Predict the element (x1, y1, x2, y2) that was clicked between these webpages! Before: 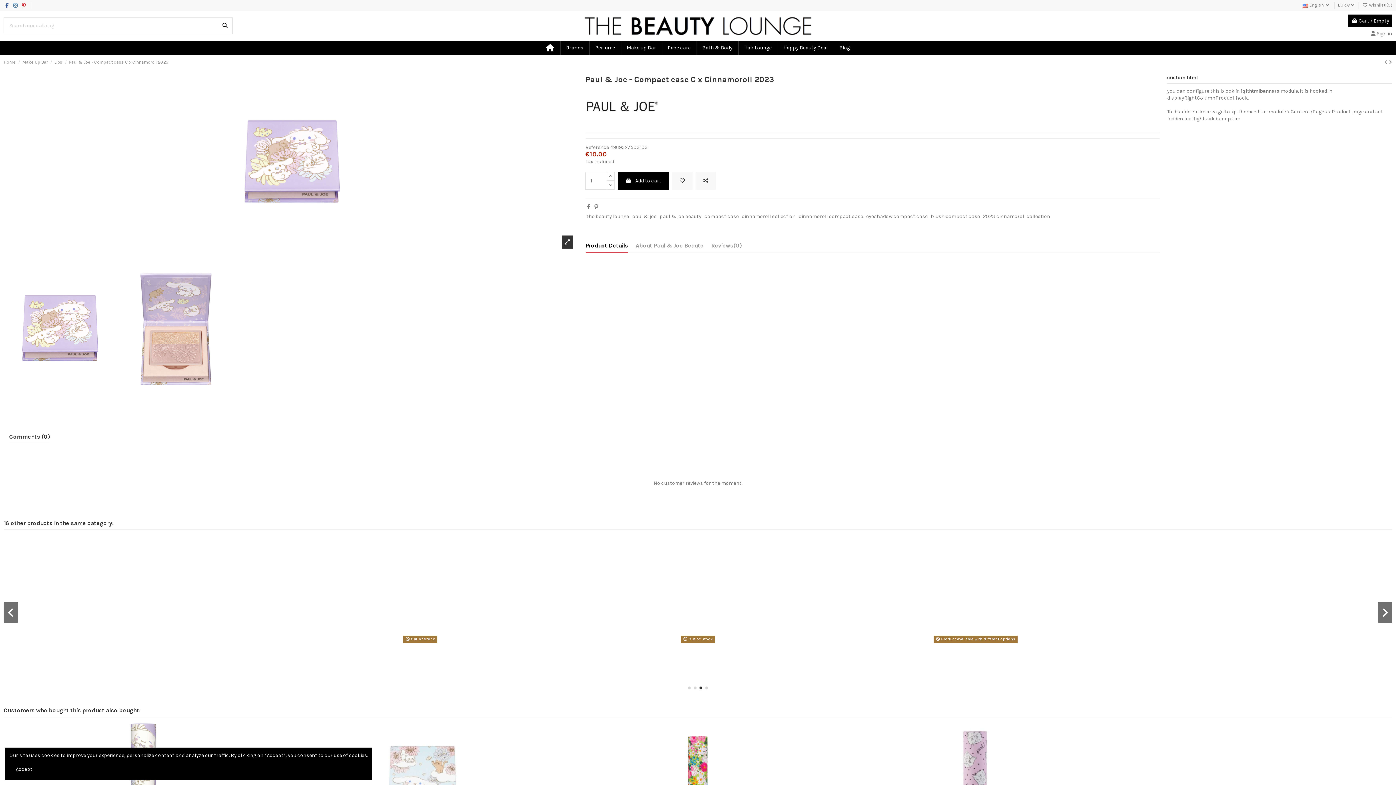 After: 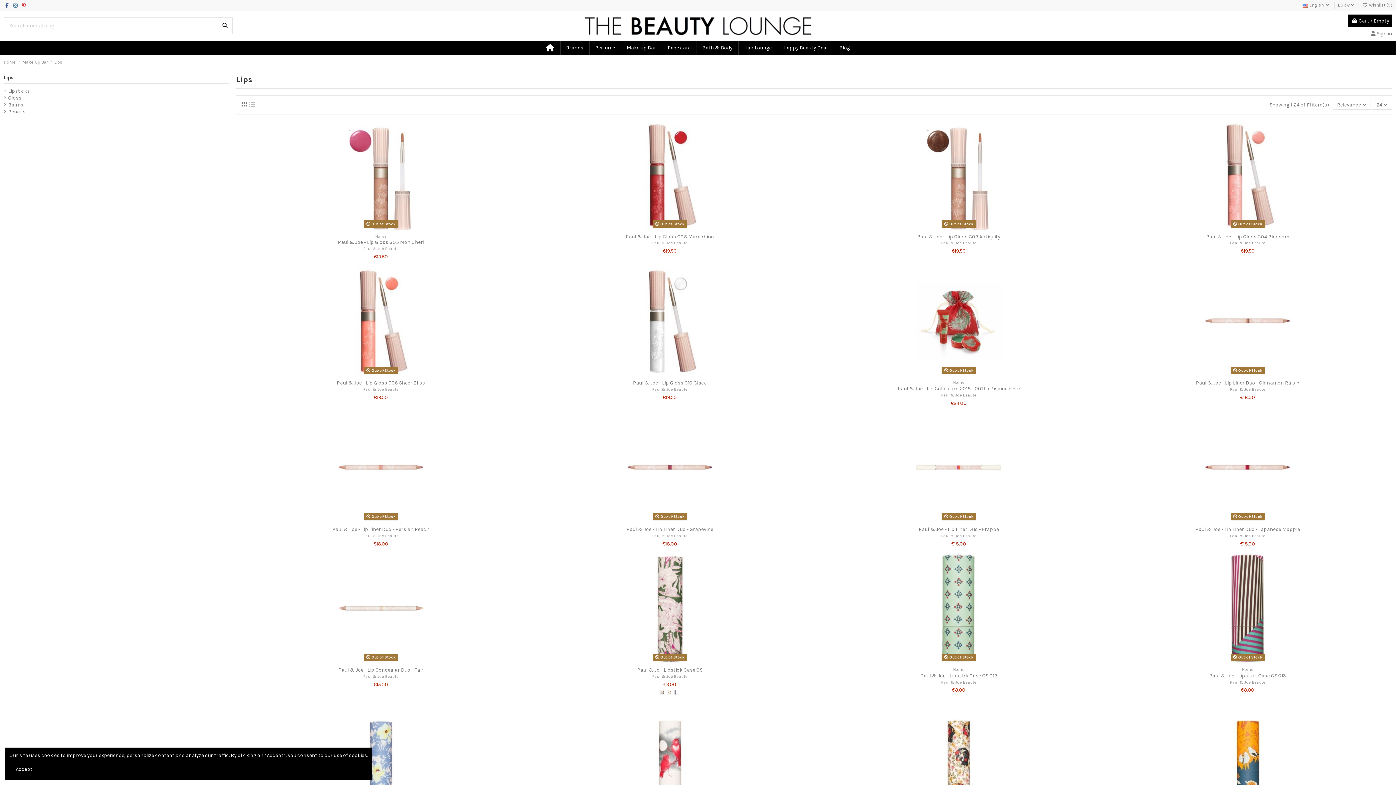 Action: bbox: (54, 59, 62, 64) label: Lips